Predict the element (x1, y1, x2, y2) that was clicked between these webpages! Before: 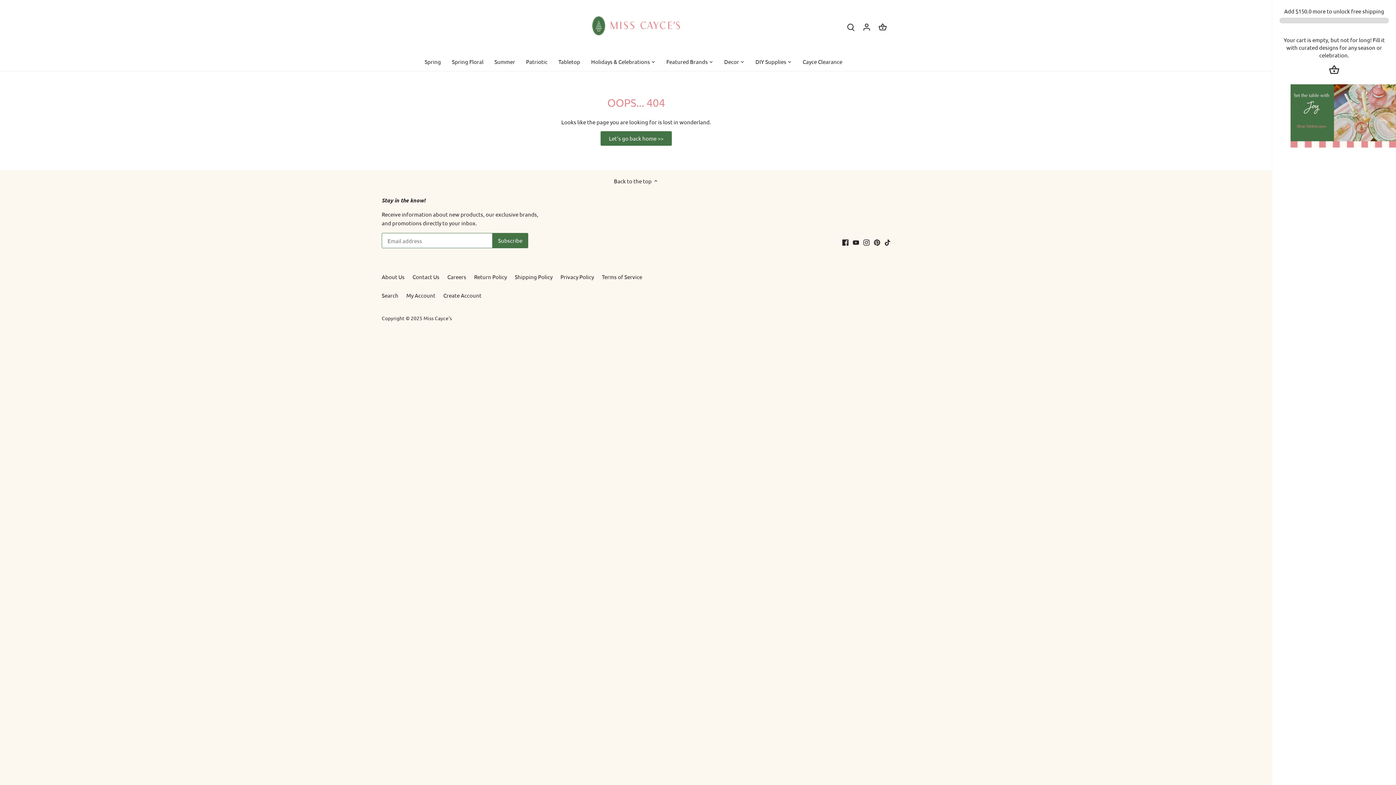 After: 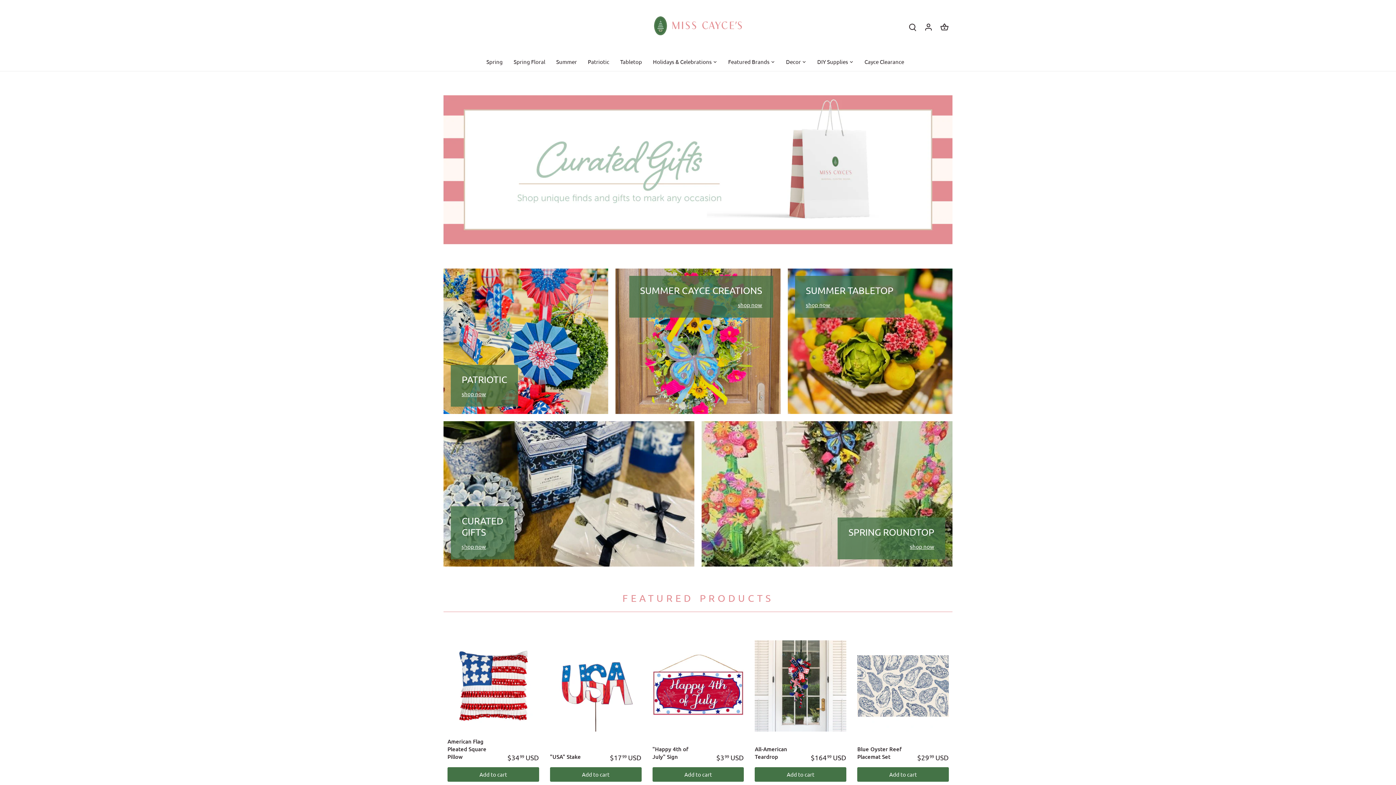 Action: bbox: (423, 314, 452, 321) label: Miss Cayce's